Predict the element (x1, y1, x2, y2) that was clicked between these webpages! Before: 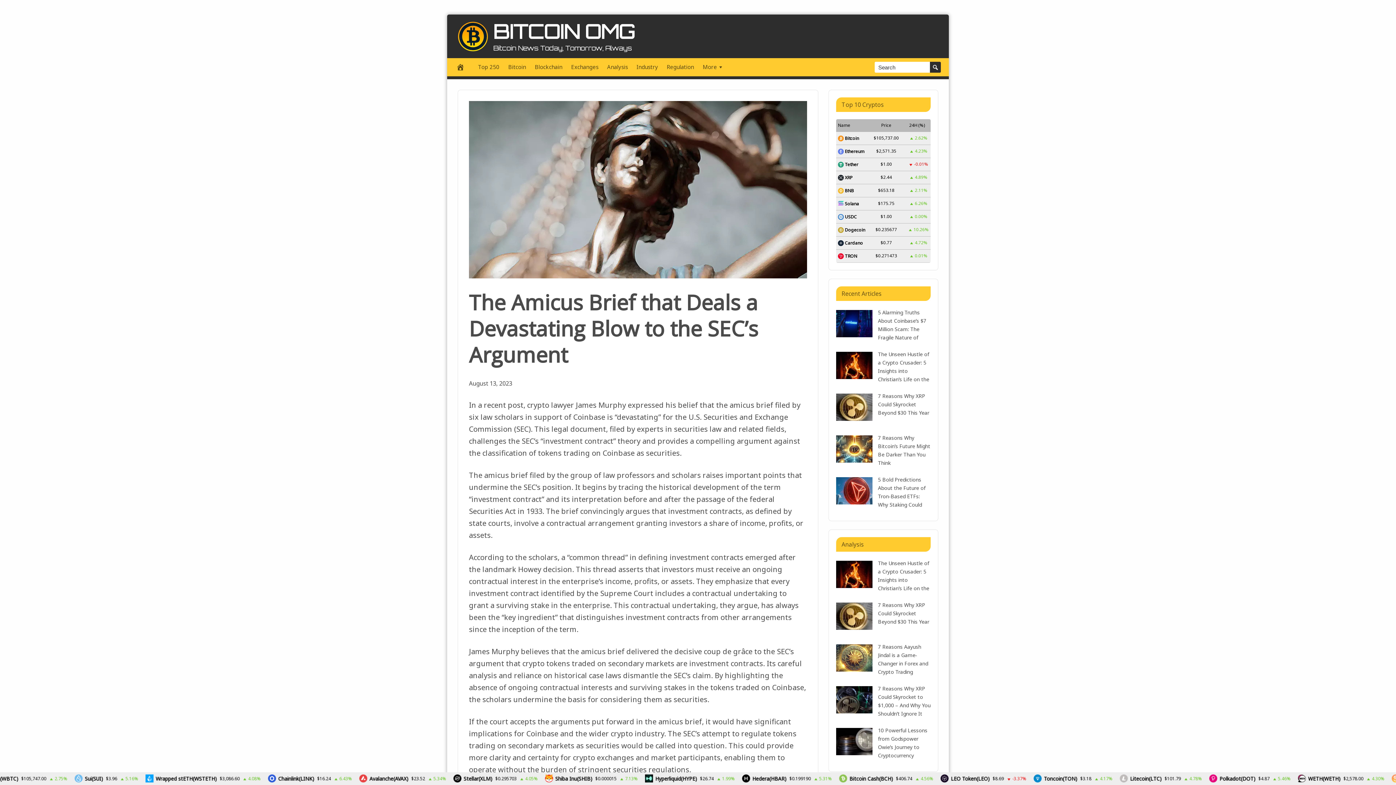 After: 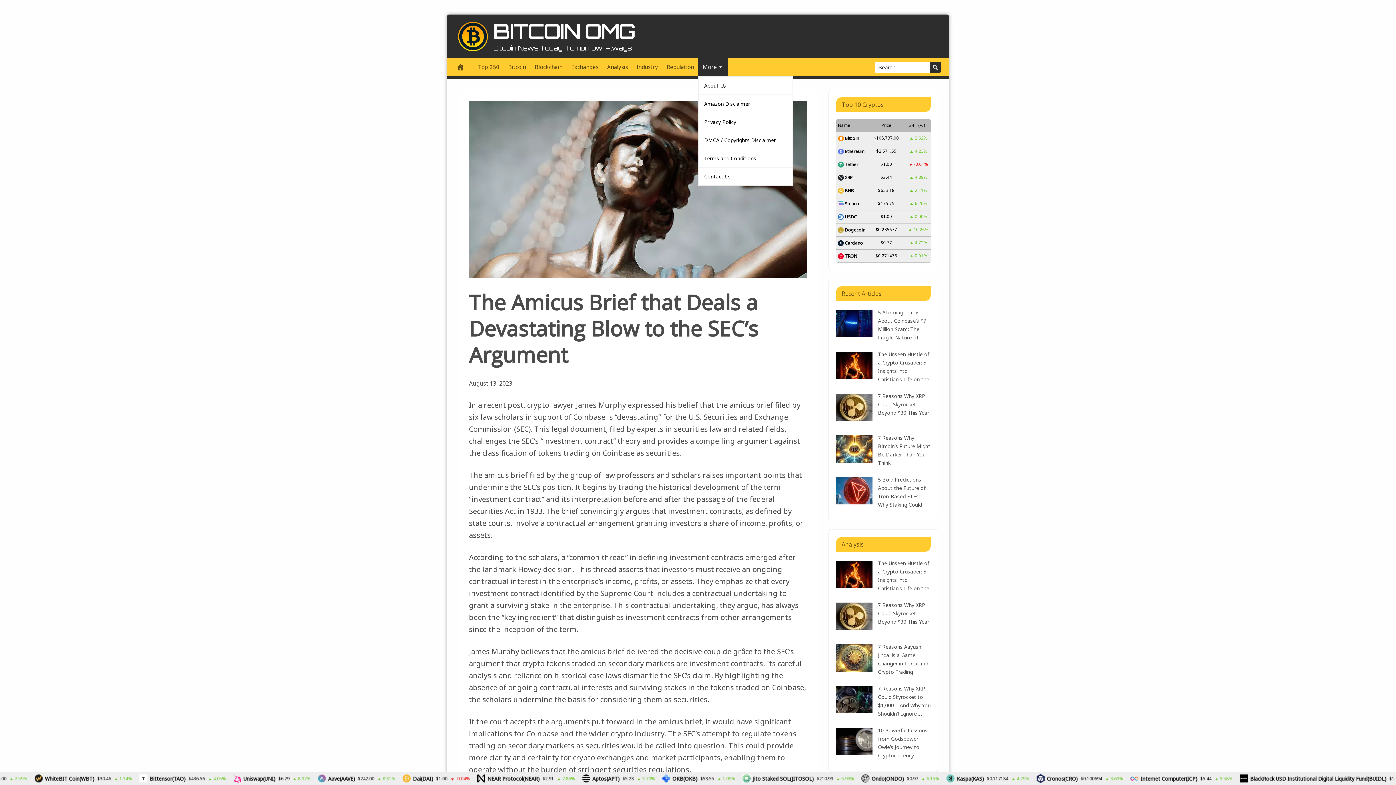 Action: label: More bbox: (698, 58, 728, 76)